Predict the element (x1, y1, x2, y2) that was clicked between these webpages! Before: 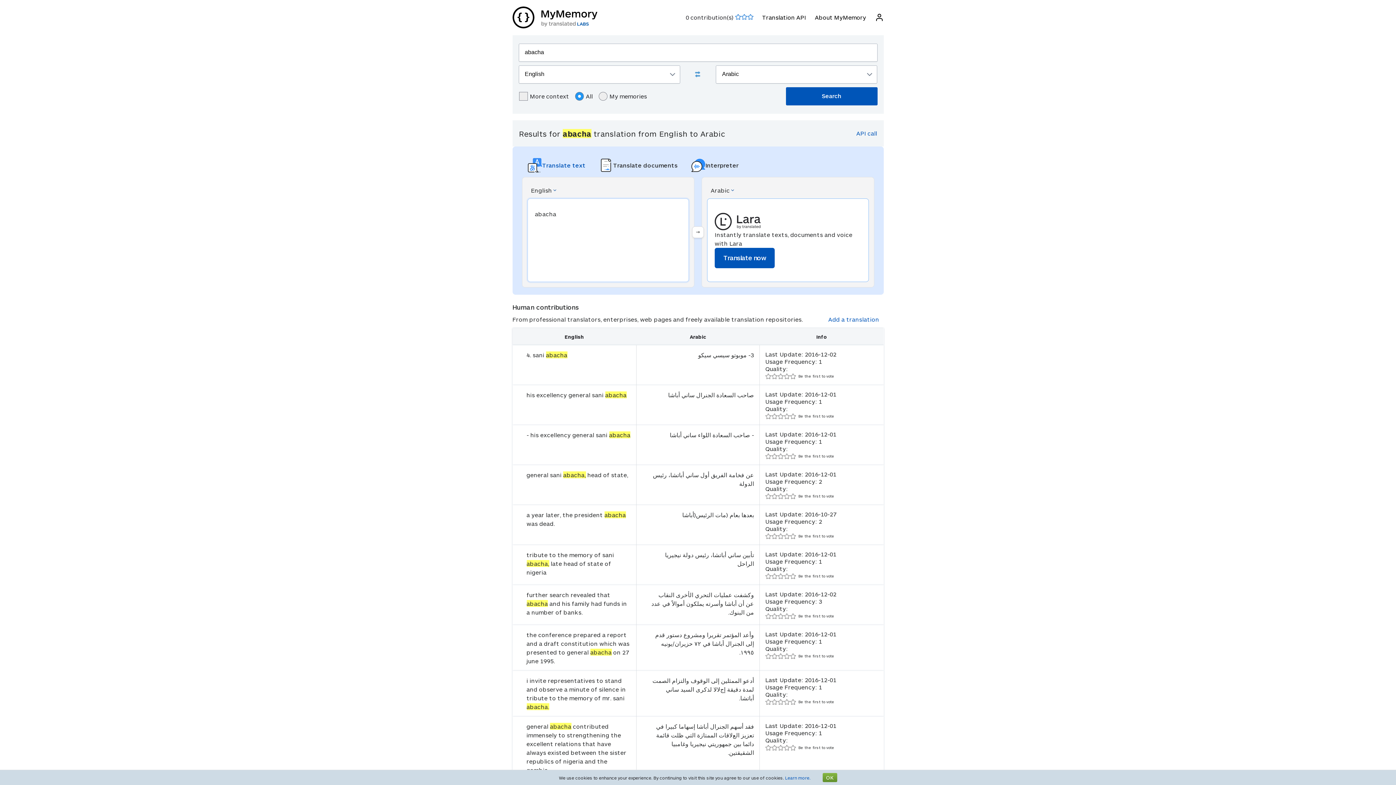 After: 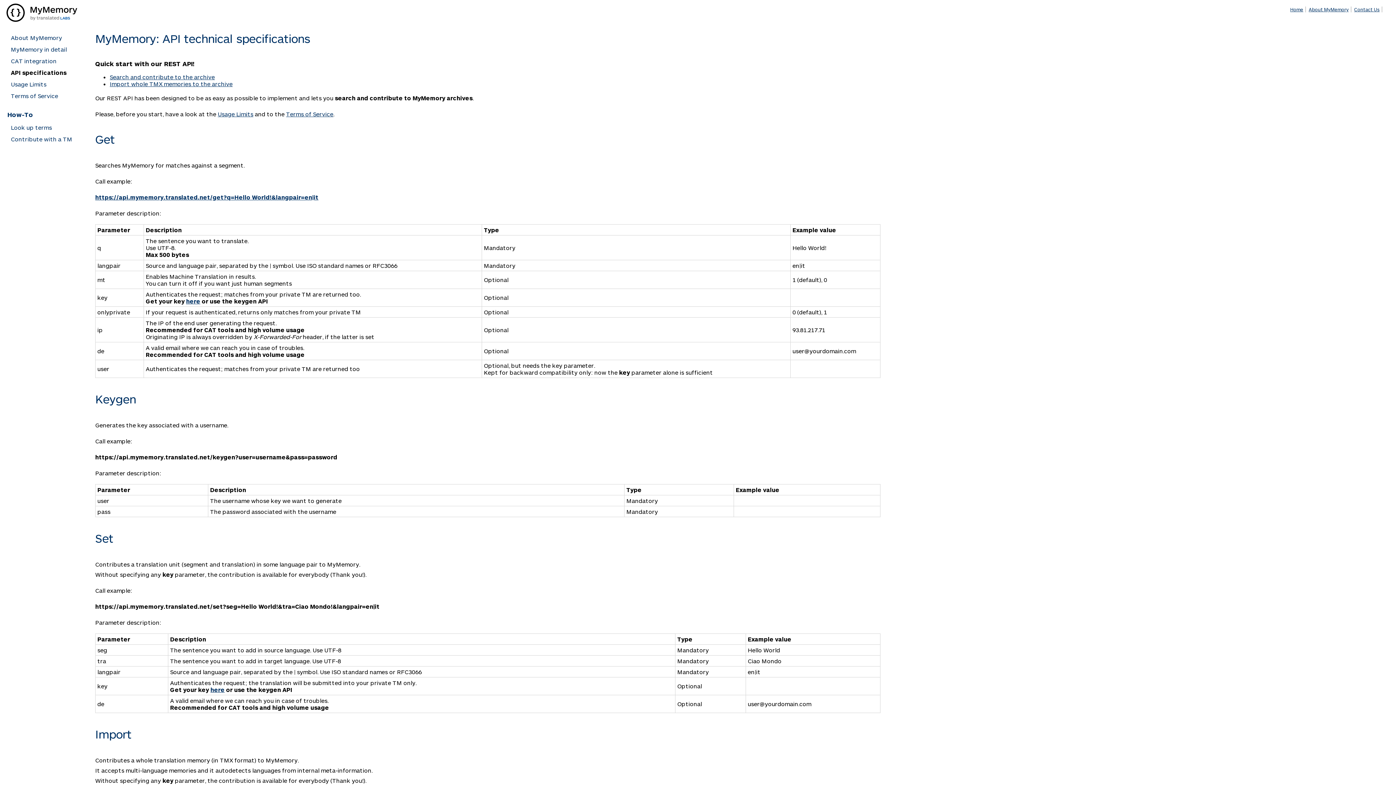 Action: label: Translation API bbox: (762, 13, 806, 21)